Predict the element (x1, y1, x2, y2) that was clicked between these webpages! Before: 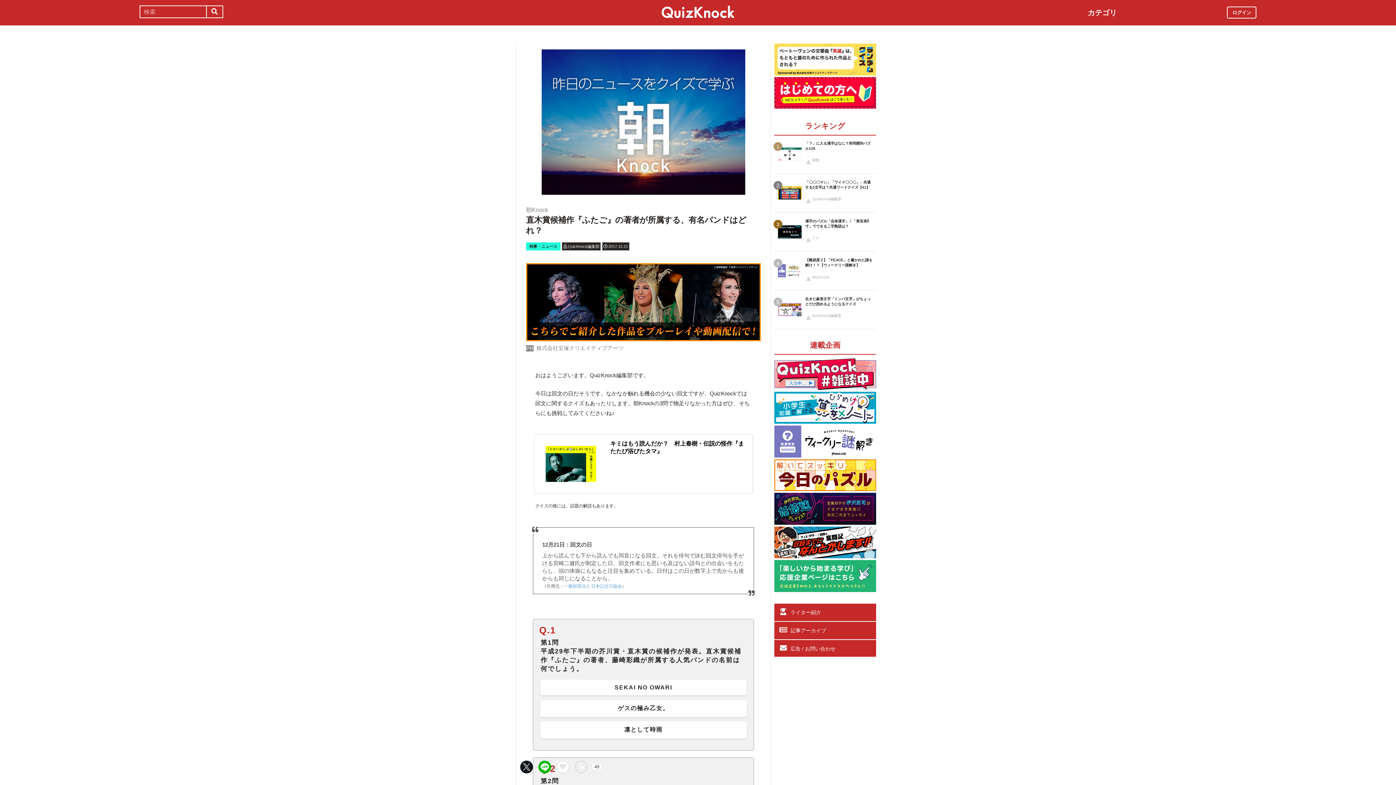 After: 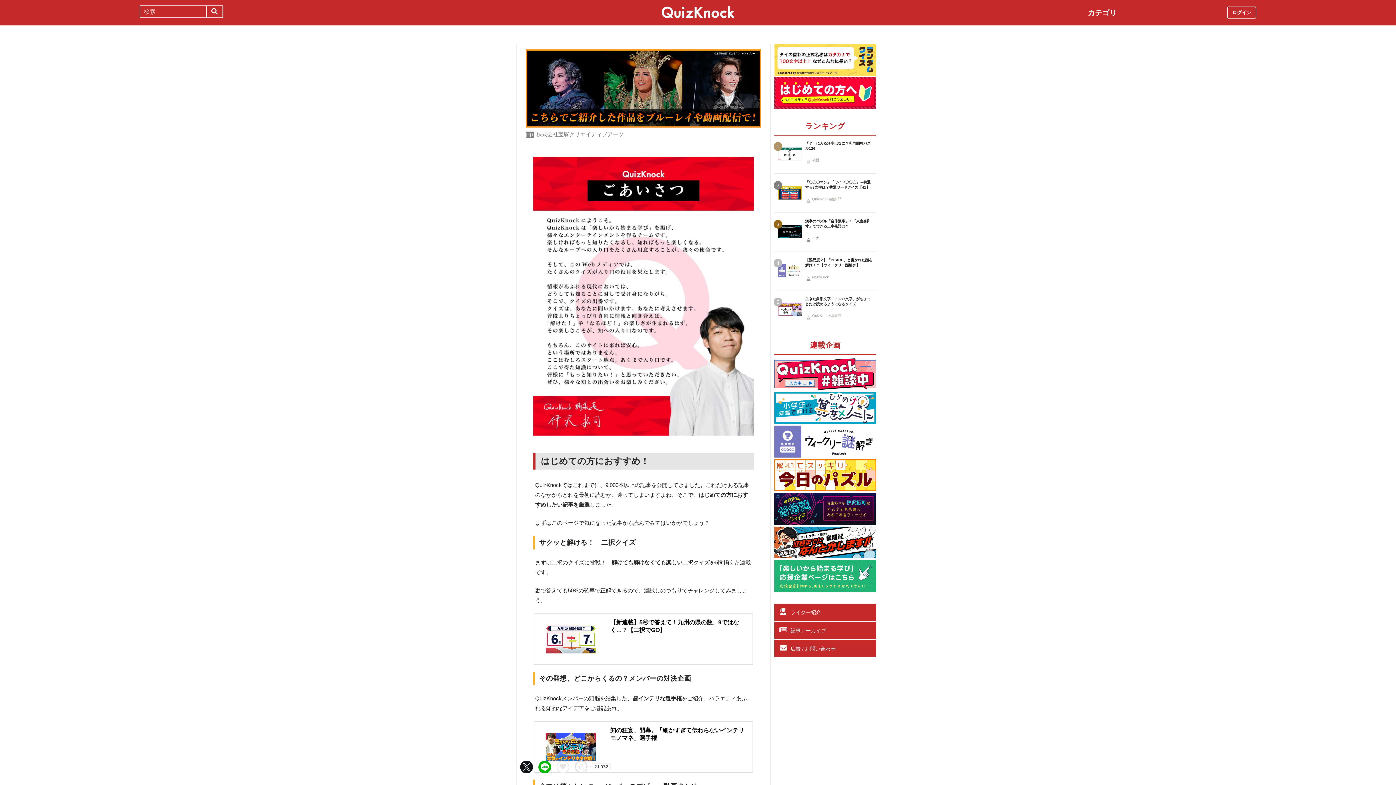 Action: bbox: (774, 103, 876, 109)